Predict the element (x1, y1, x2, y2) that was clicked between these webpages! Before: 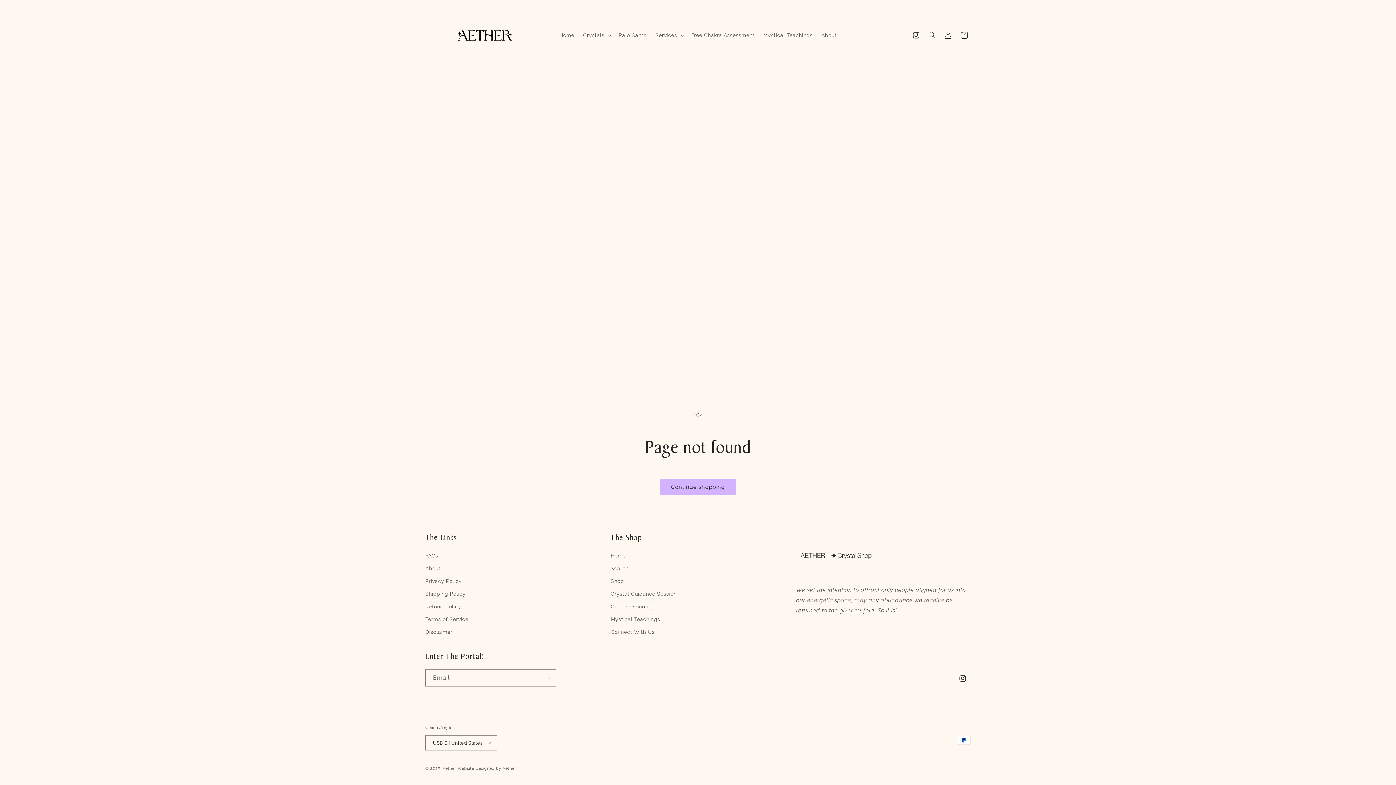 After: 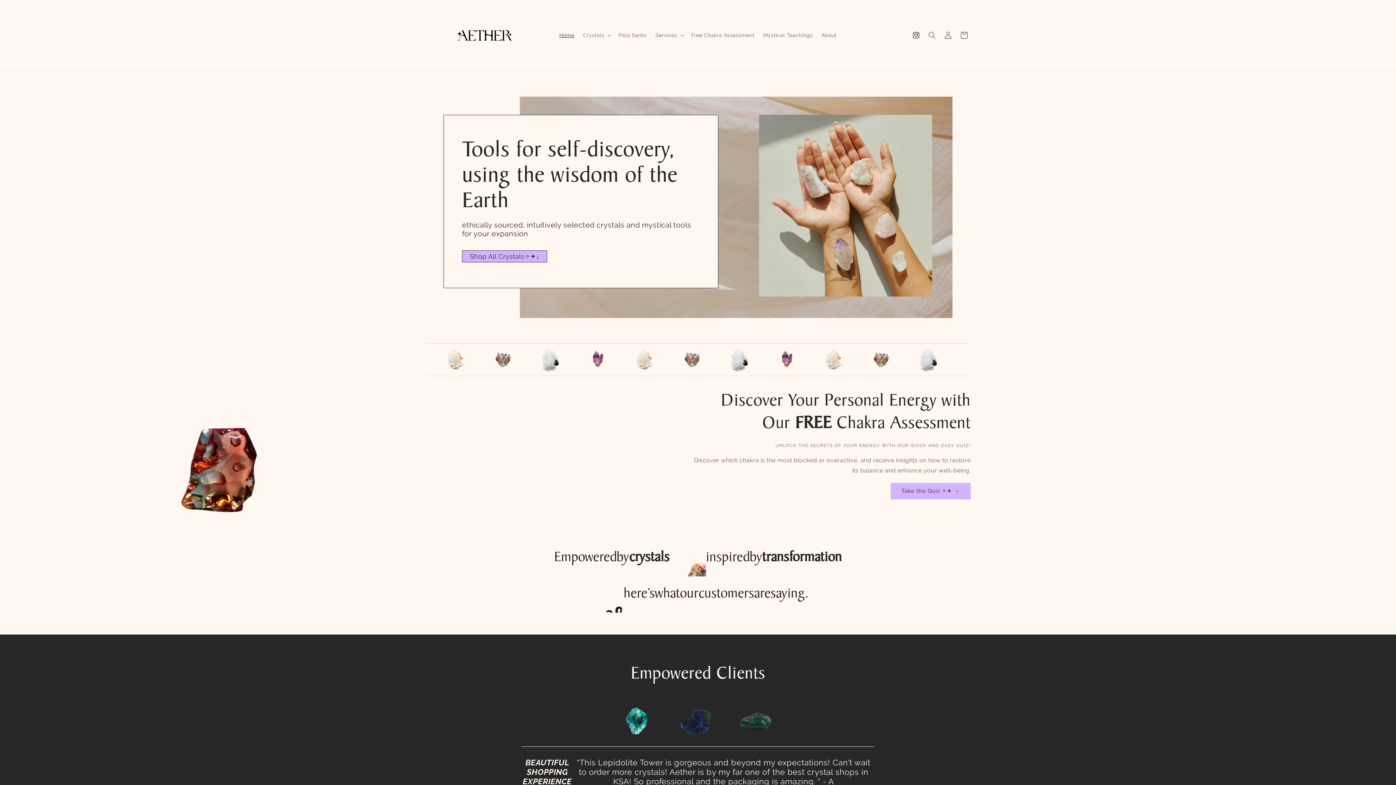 Action: label: Home bbox: (555, 27, 578, 43)